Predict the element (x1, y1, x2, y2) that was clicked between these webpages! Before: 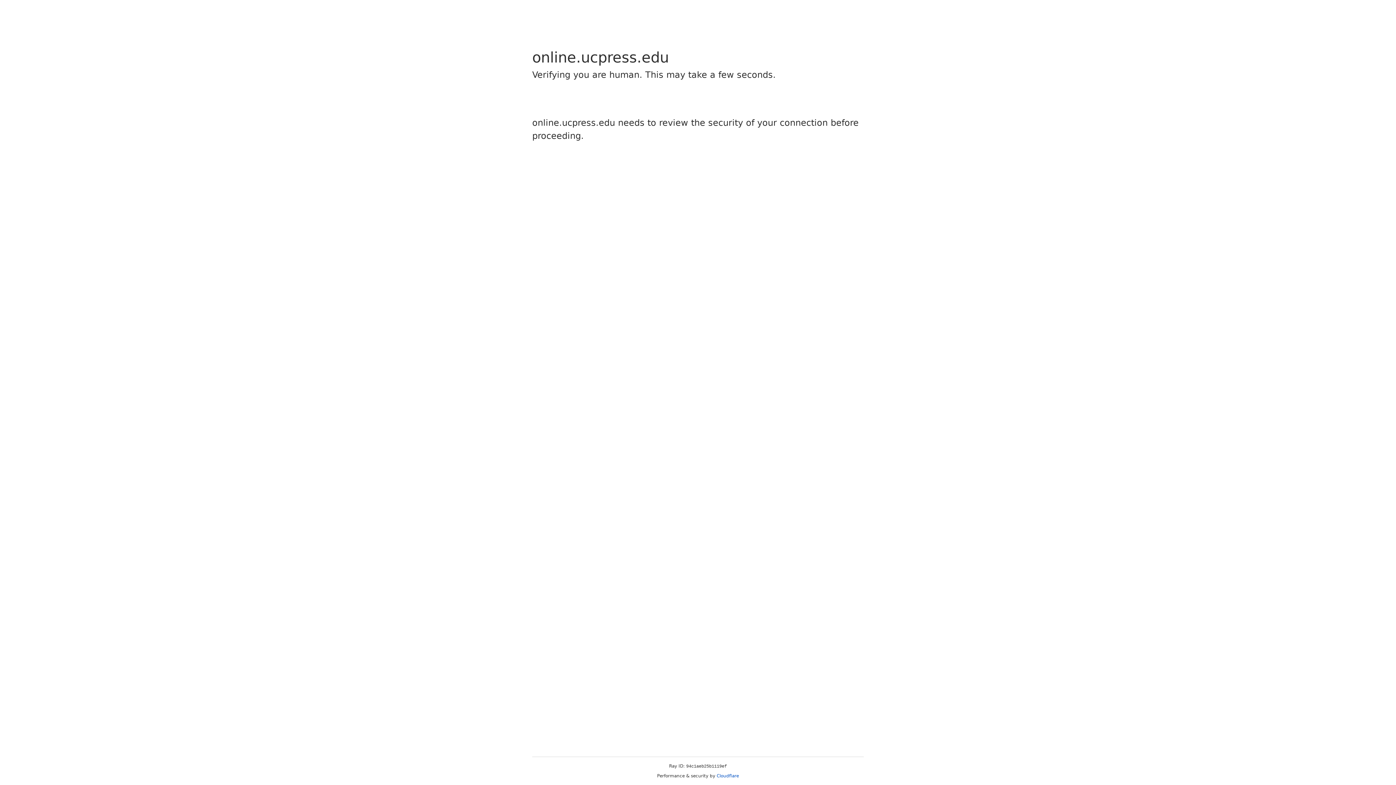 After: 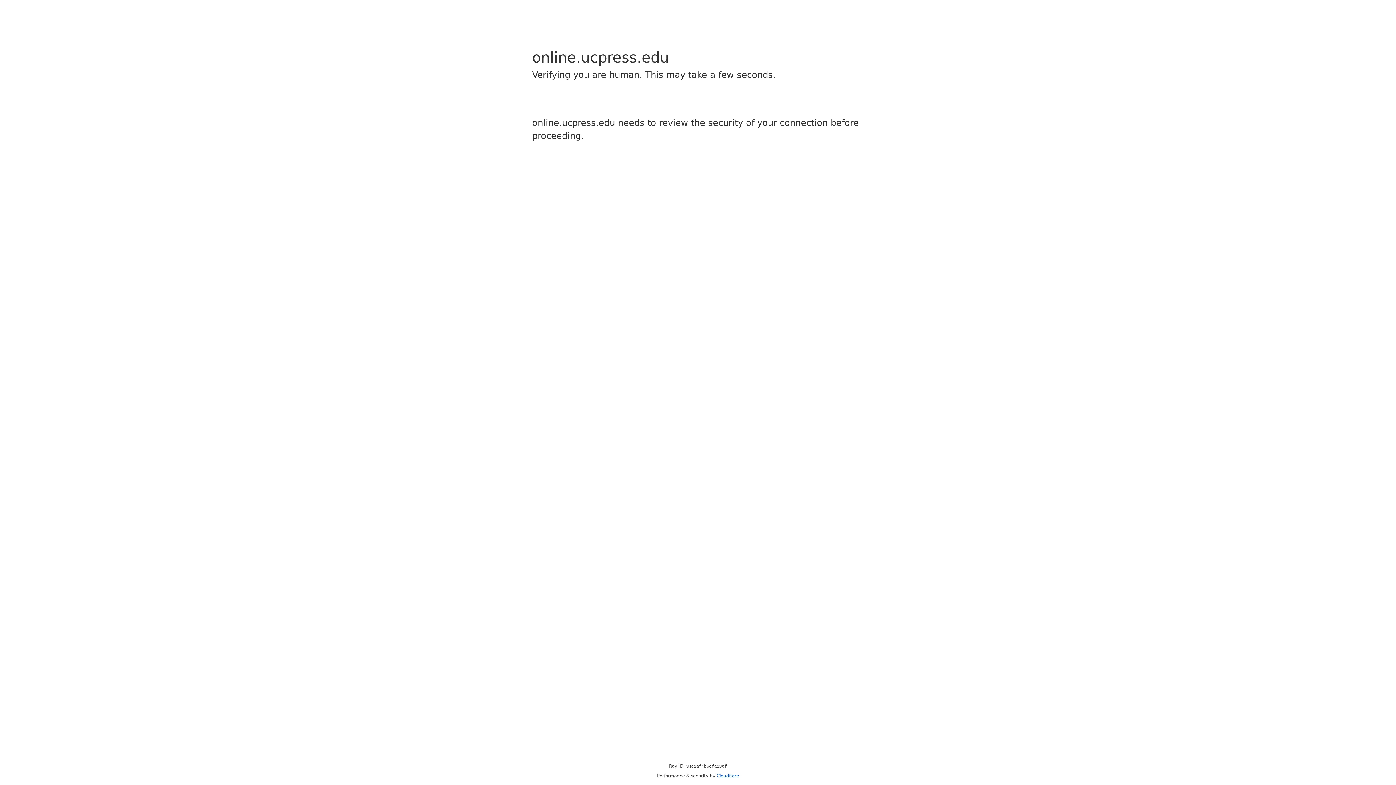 Action: bbox: (716, 773, 739, 778) label: Cloudflare